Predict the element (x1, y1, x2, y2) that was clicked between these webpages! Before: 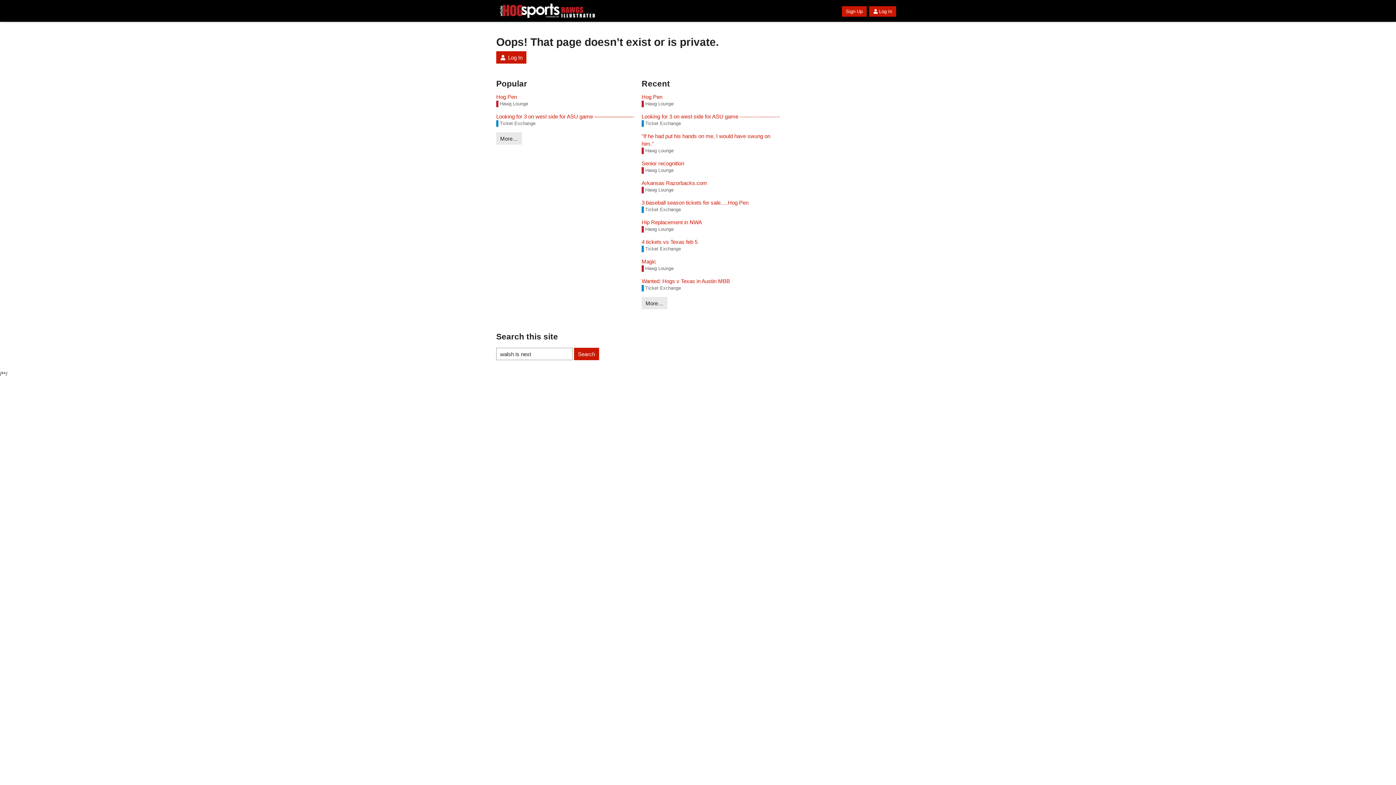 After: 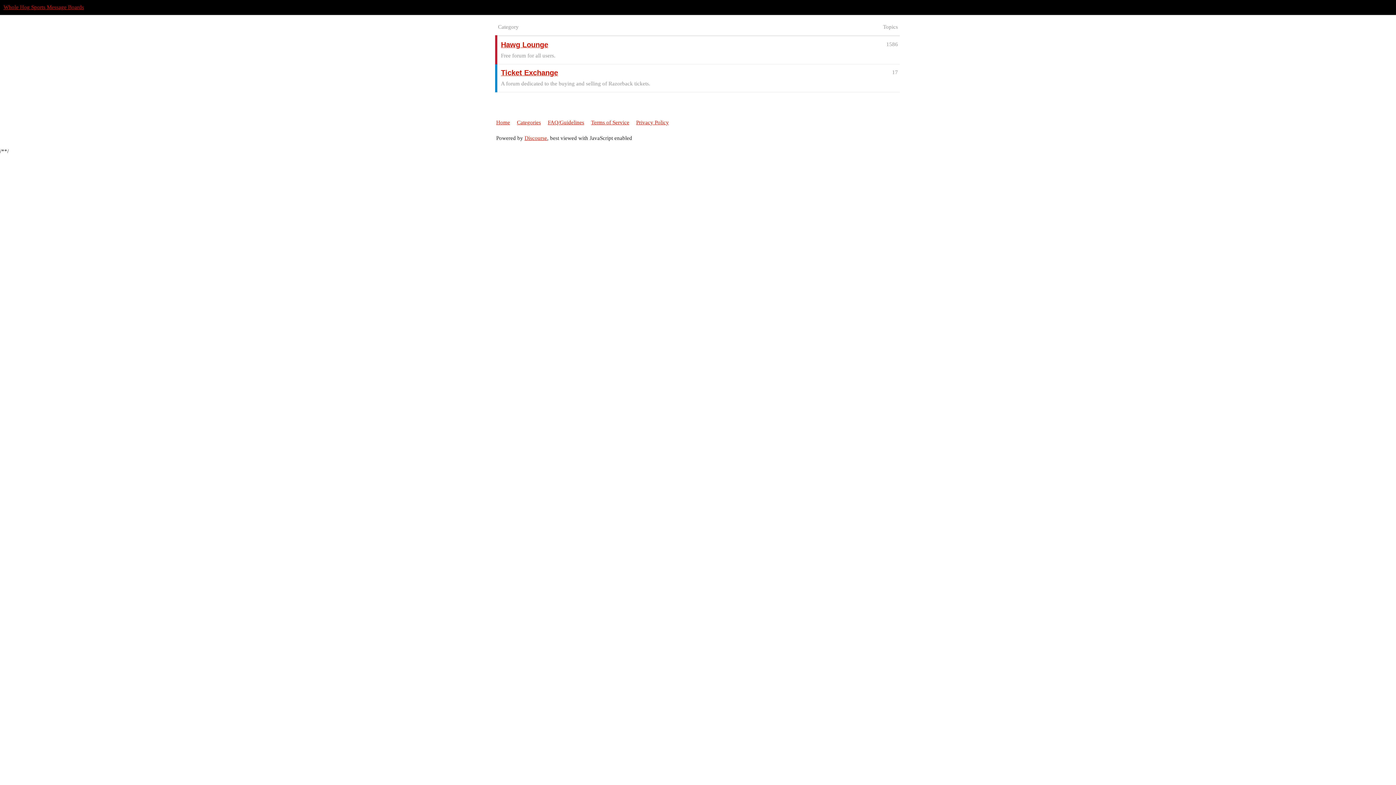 Action: bbox: (500, 3, 597, 18)